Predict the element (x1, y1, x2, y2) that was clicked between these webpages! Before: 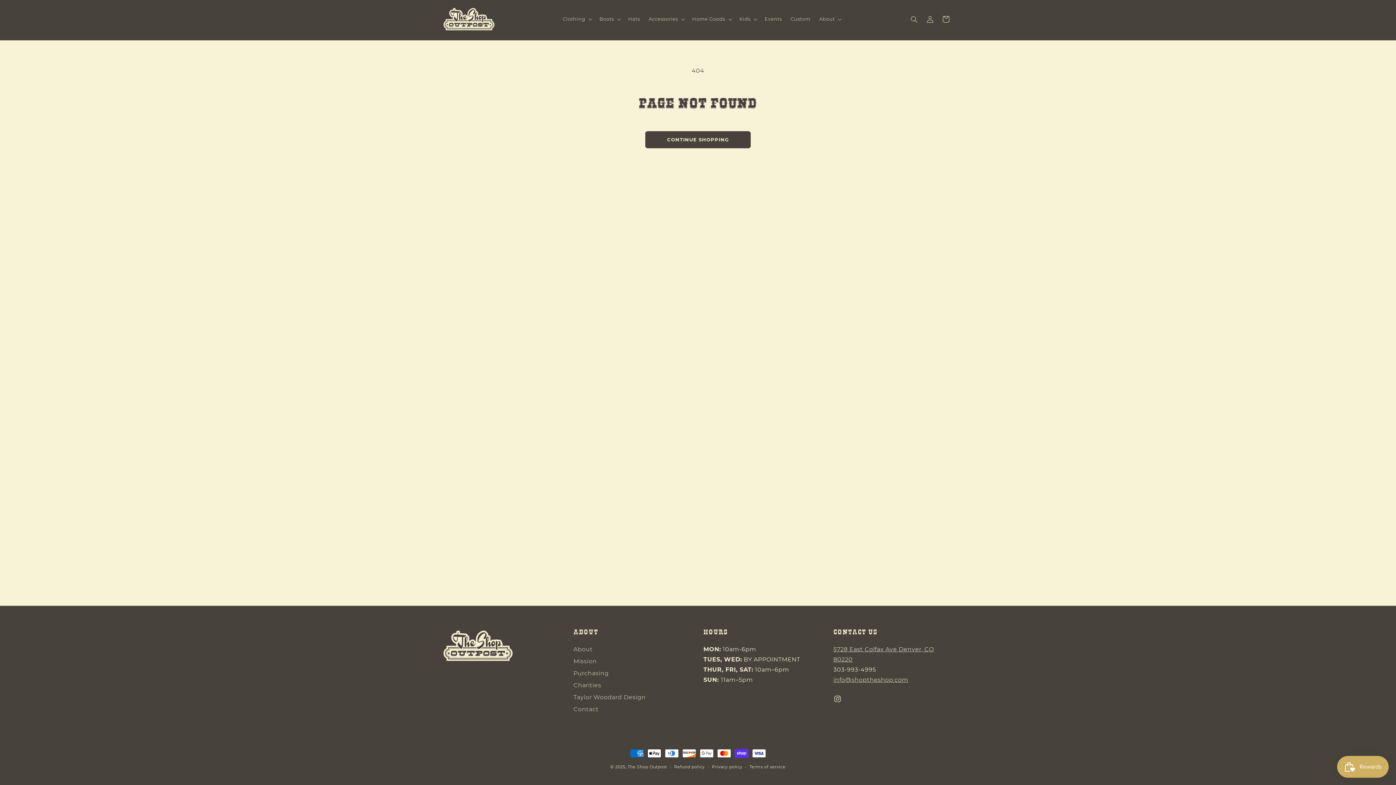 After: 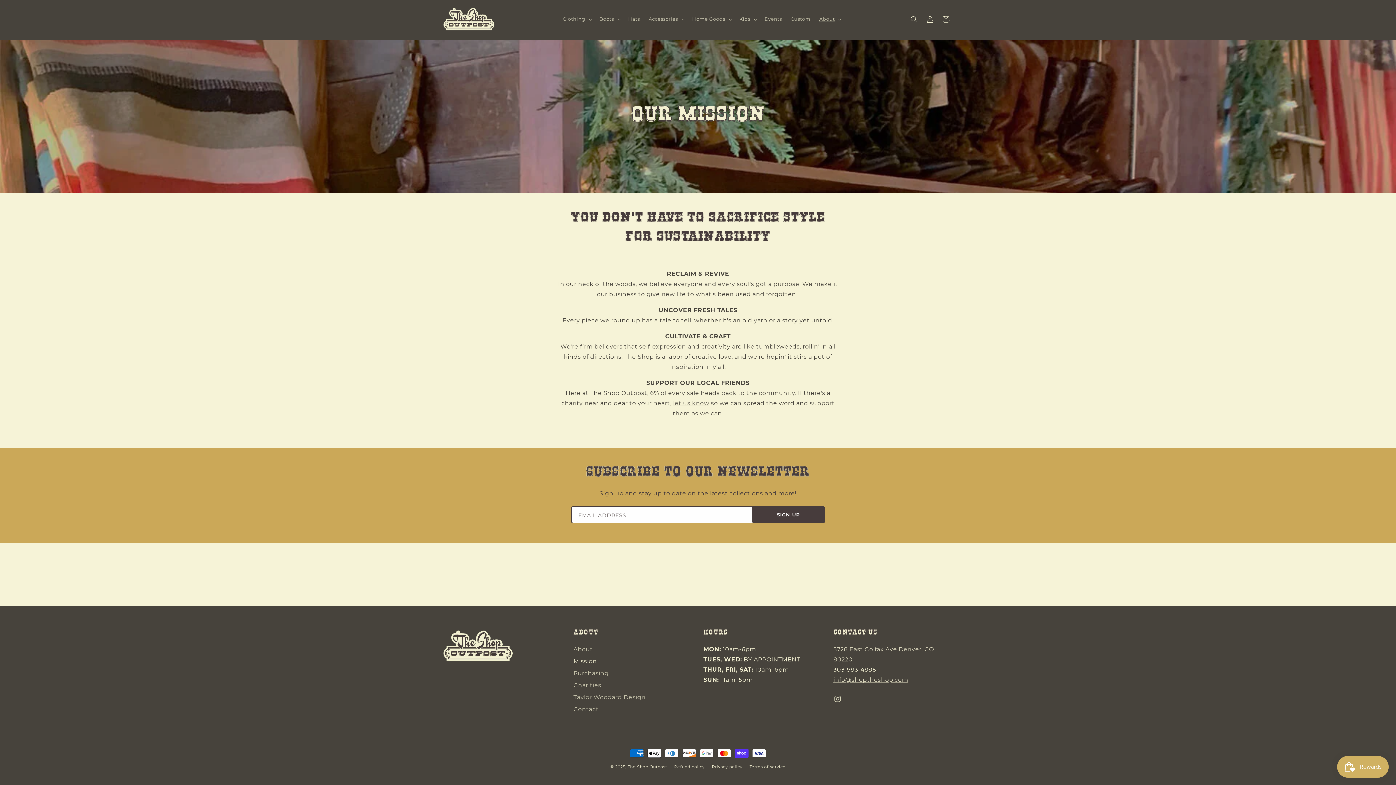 Action: bbox: (573, 654, 596, 666) label: Mission